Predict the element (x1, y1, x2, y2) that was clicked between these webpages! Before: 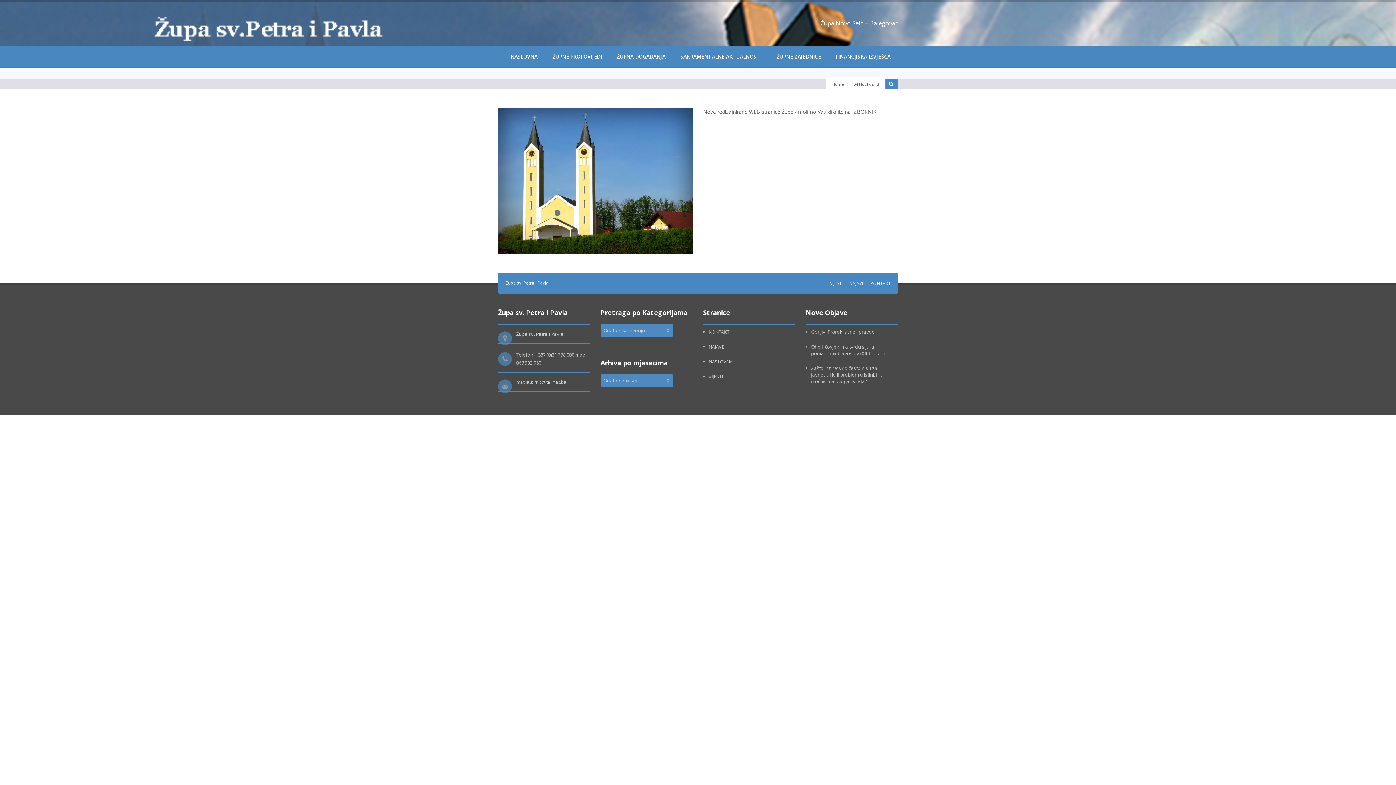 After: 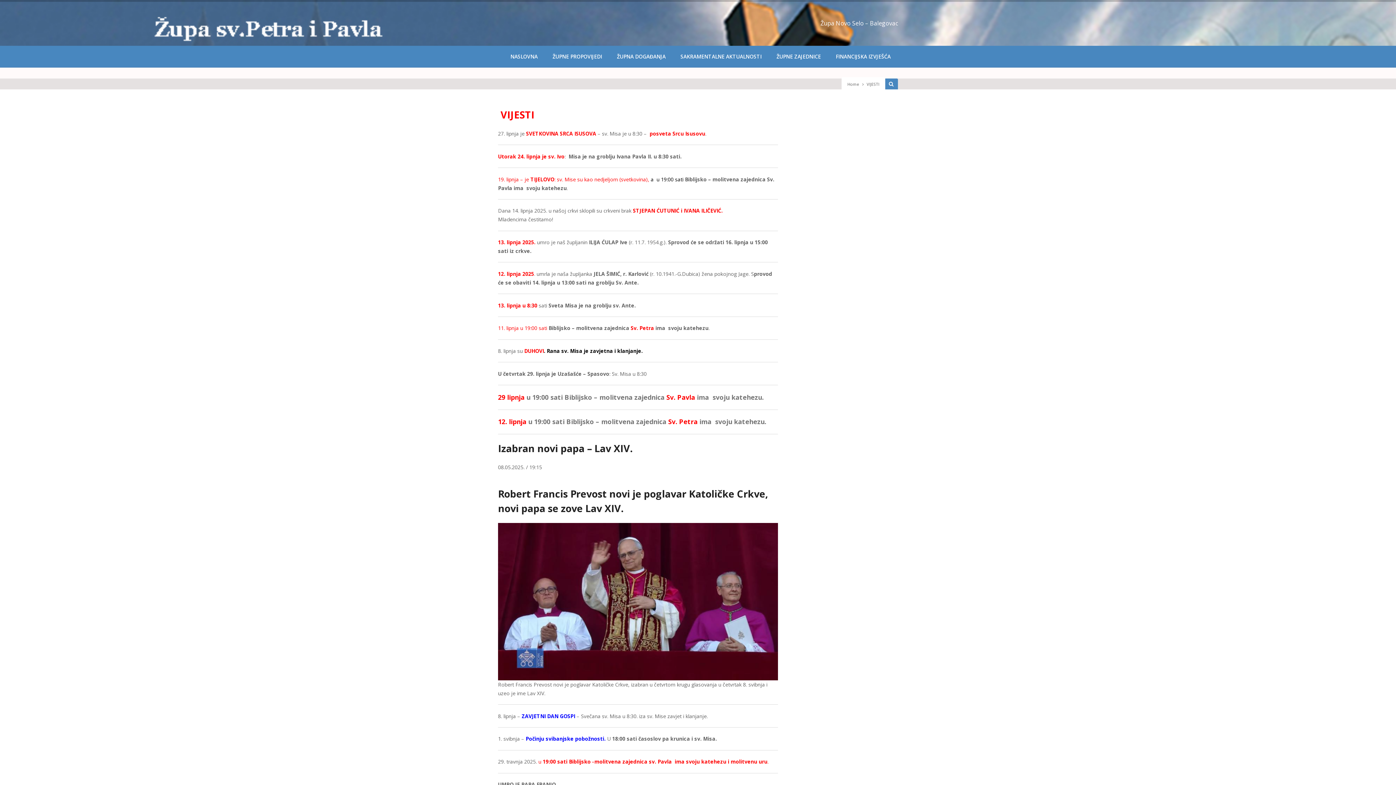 Action: bbox: (830, 280, 842, 286) label: VIJESTI